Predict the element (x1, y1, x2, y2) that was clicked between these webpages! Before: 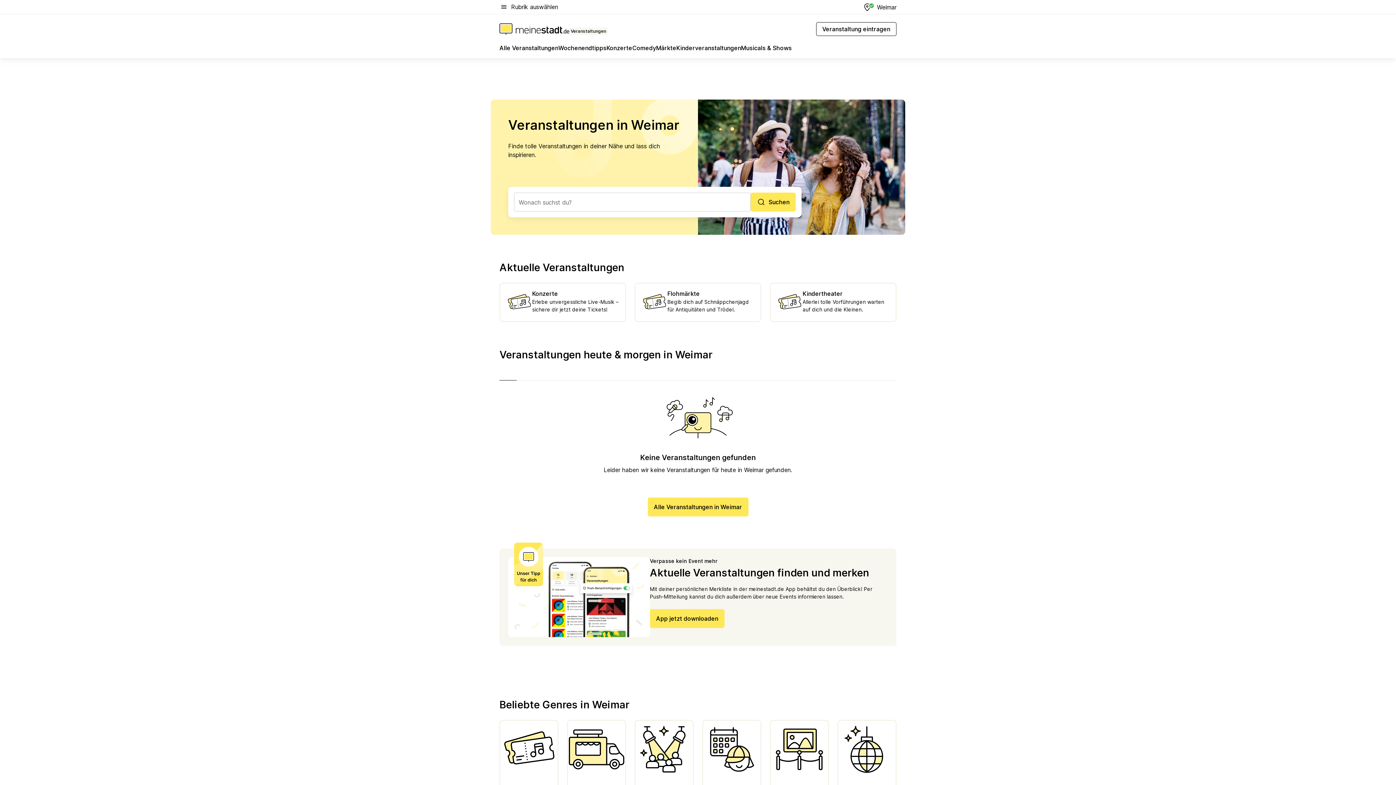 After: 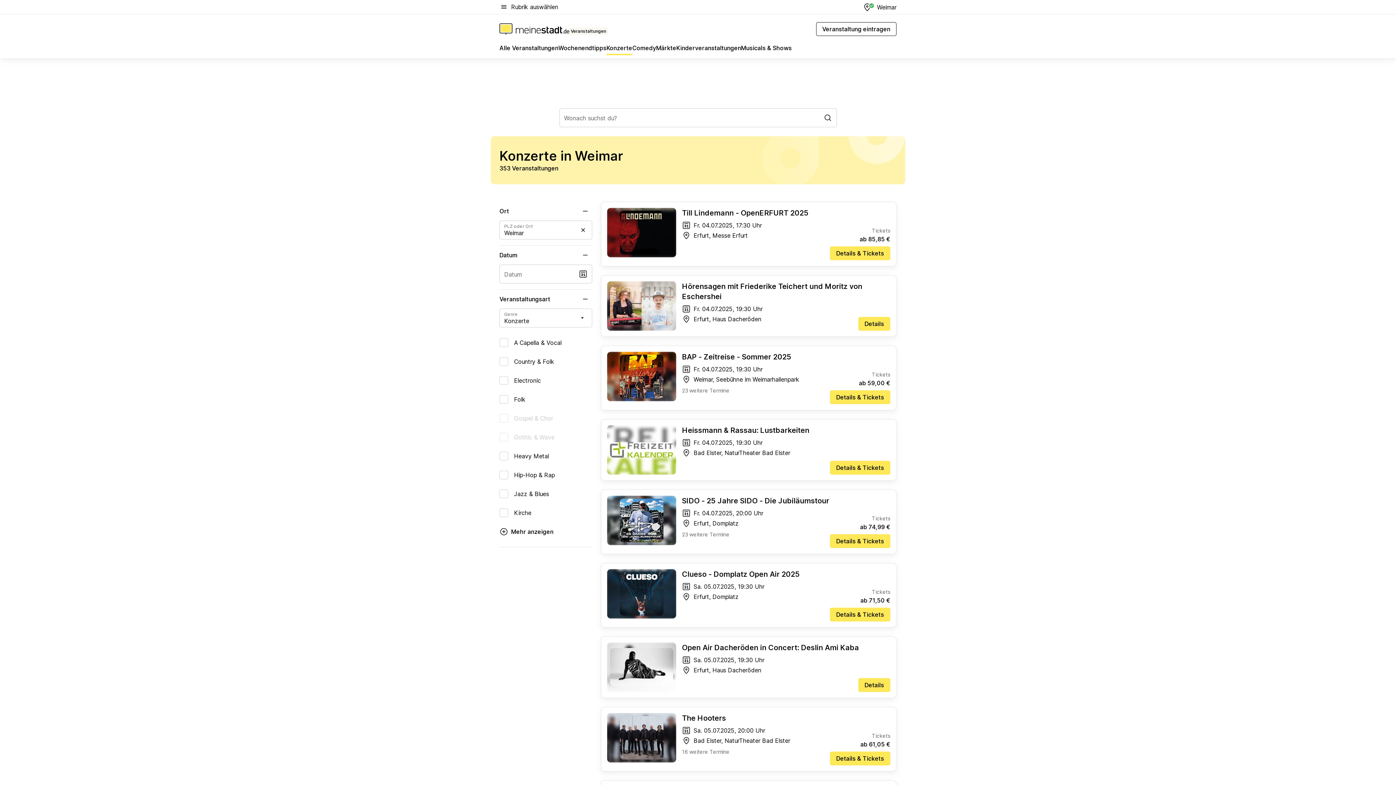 Action: label: Konzerte bbox: (606, 43, 632, 55)